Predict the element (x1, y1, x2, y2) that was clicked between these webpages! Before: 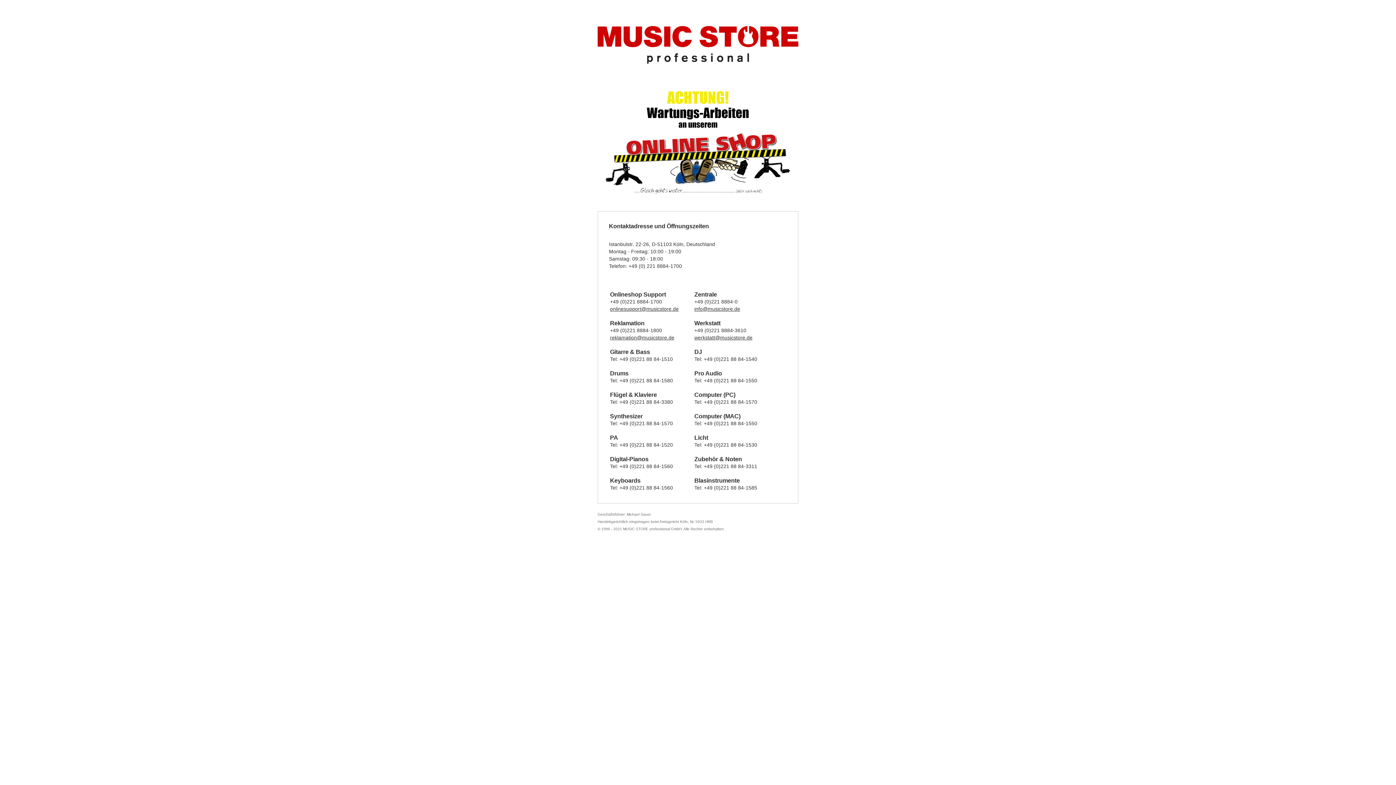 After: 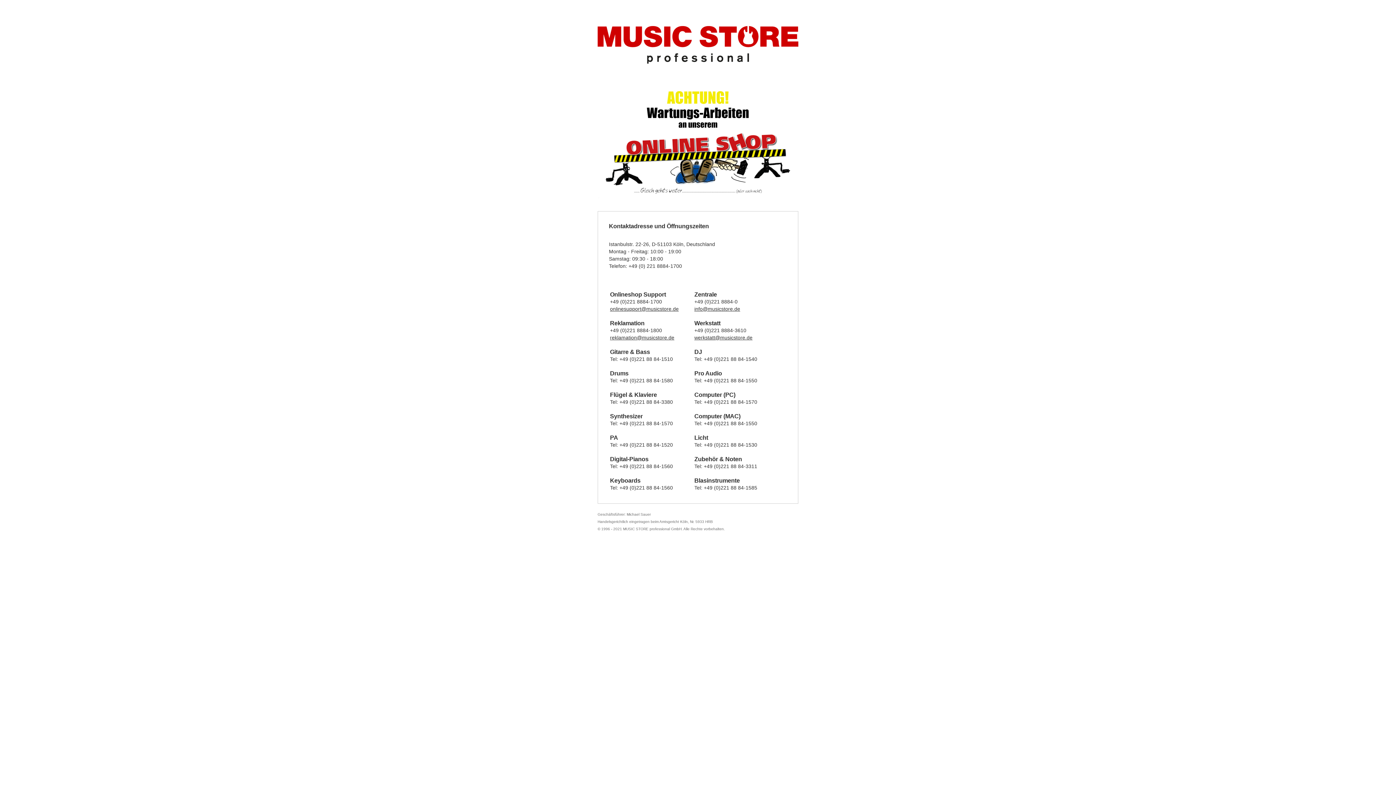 Action: bbox: (610, 334, 674, 340) label: reklamation@musicstore.de